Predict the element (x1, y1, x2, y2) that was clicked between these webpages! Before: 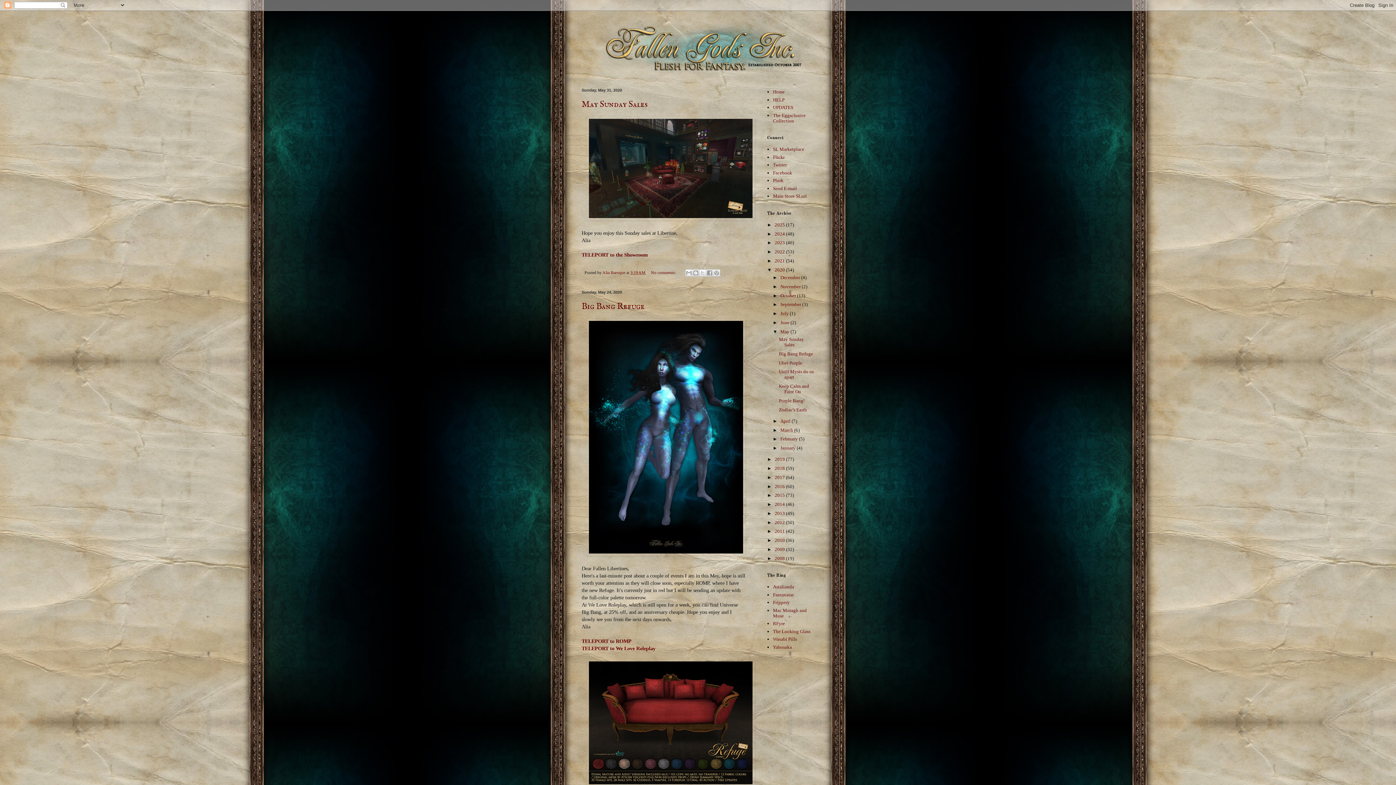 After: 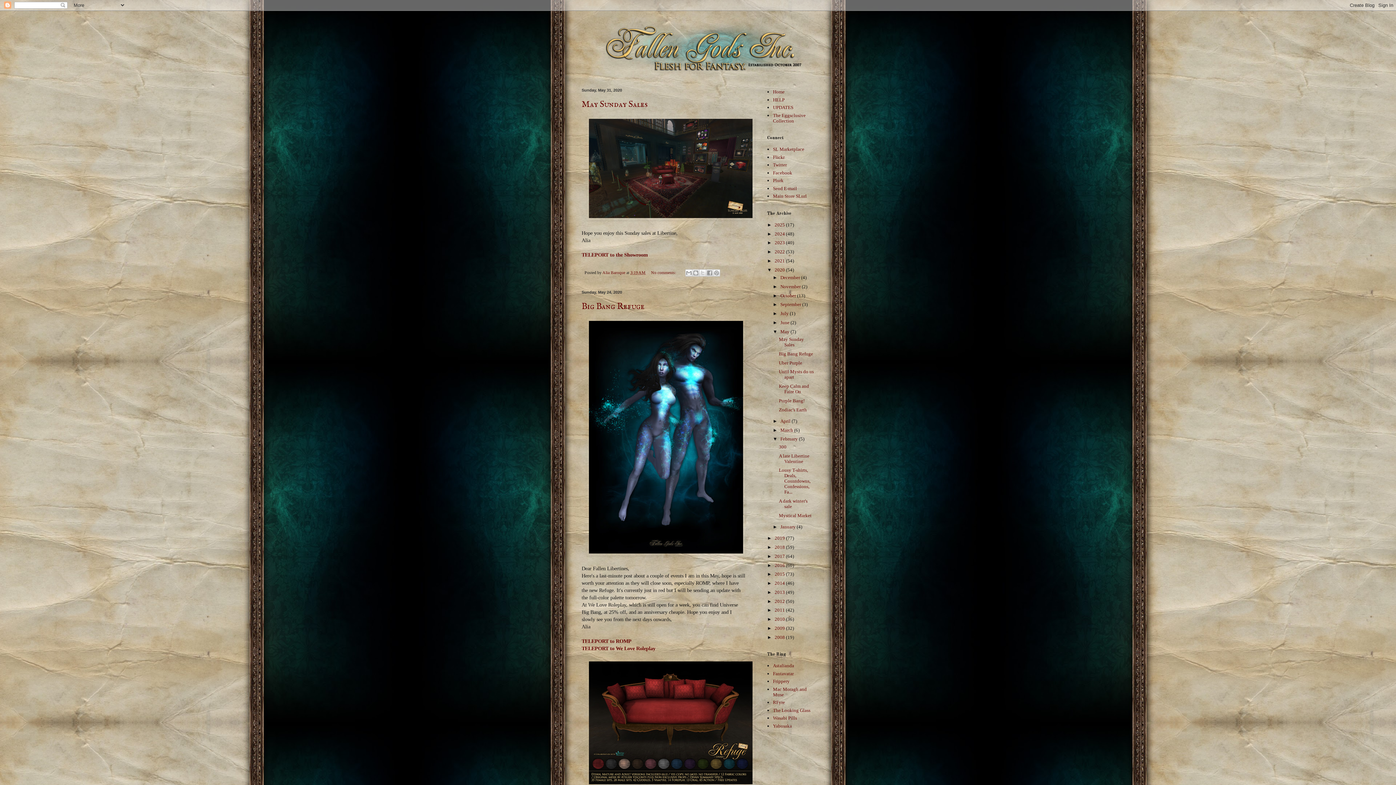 Action: label: ►   bbox: (772, 436, 780, 441)